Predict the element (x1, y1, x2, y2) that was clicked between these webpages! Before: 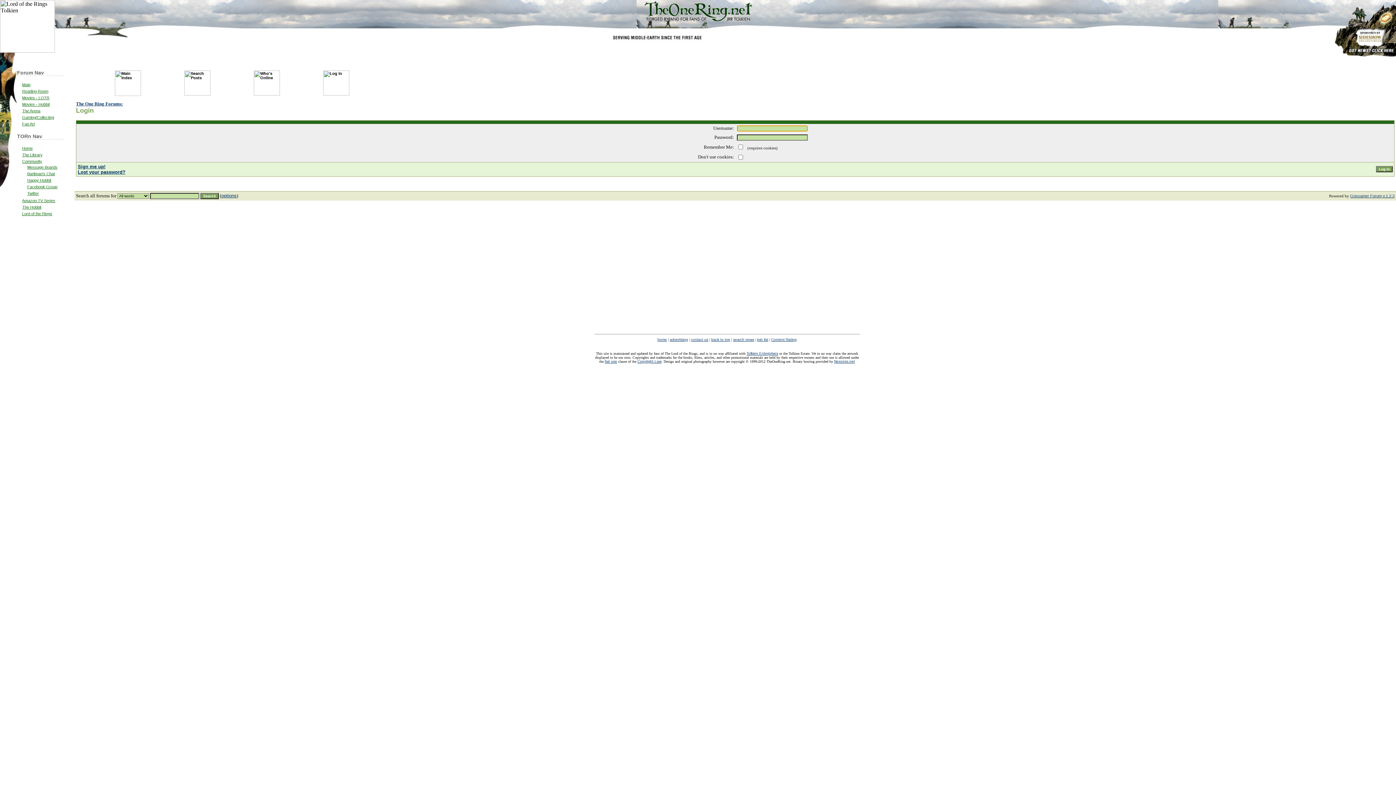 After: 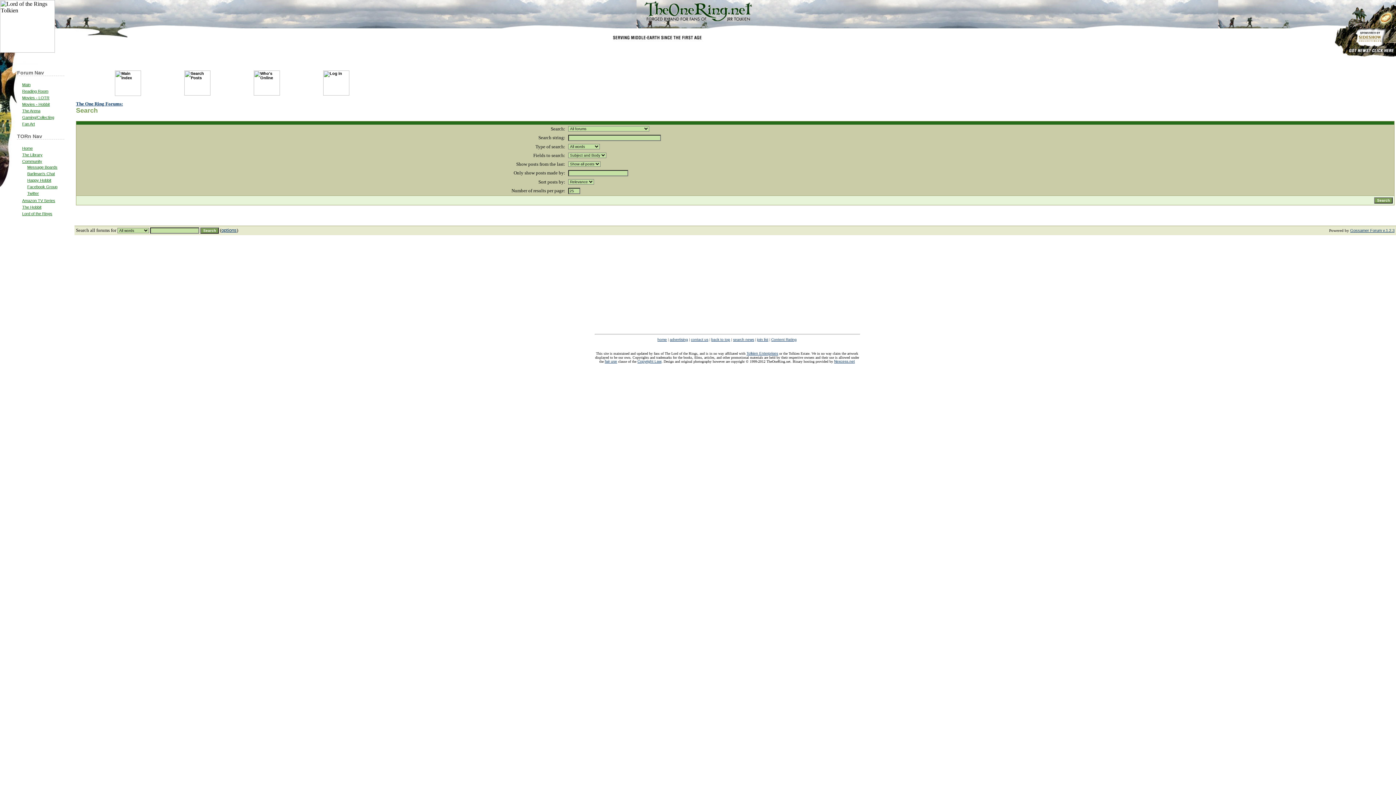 Action: bbox: (221, 193, 236, 198) label: options